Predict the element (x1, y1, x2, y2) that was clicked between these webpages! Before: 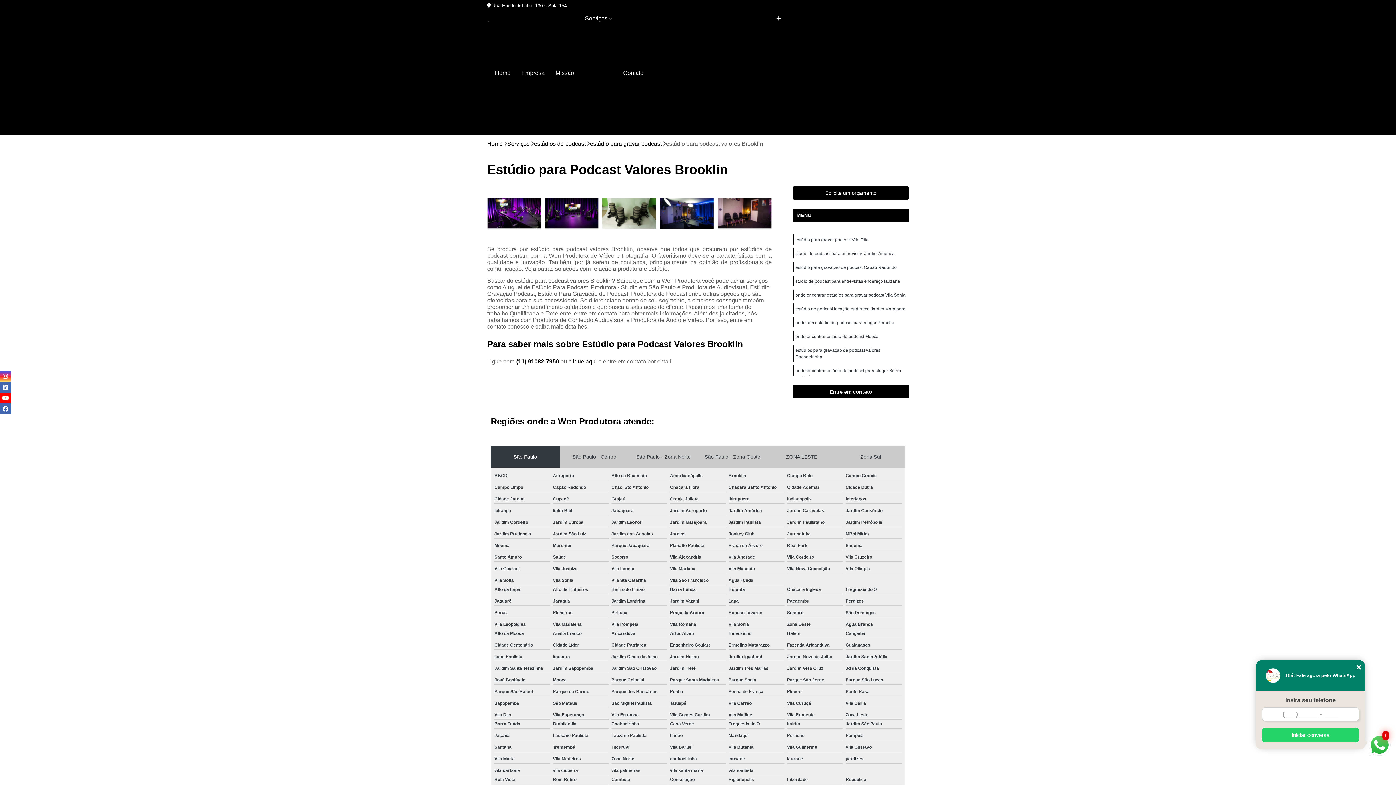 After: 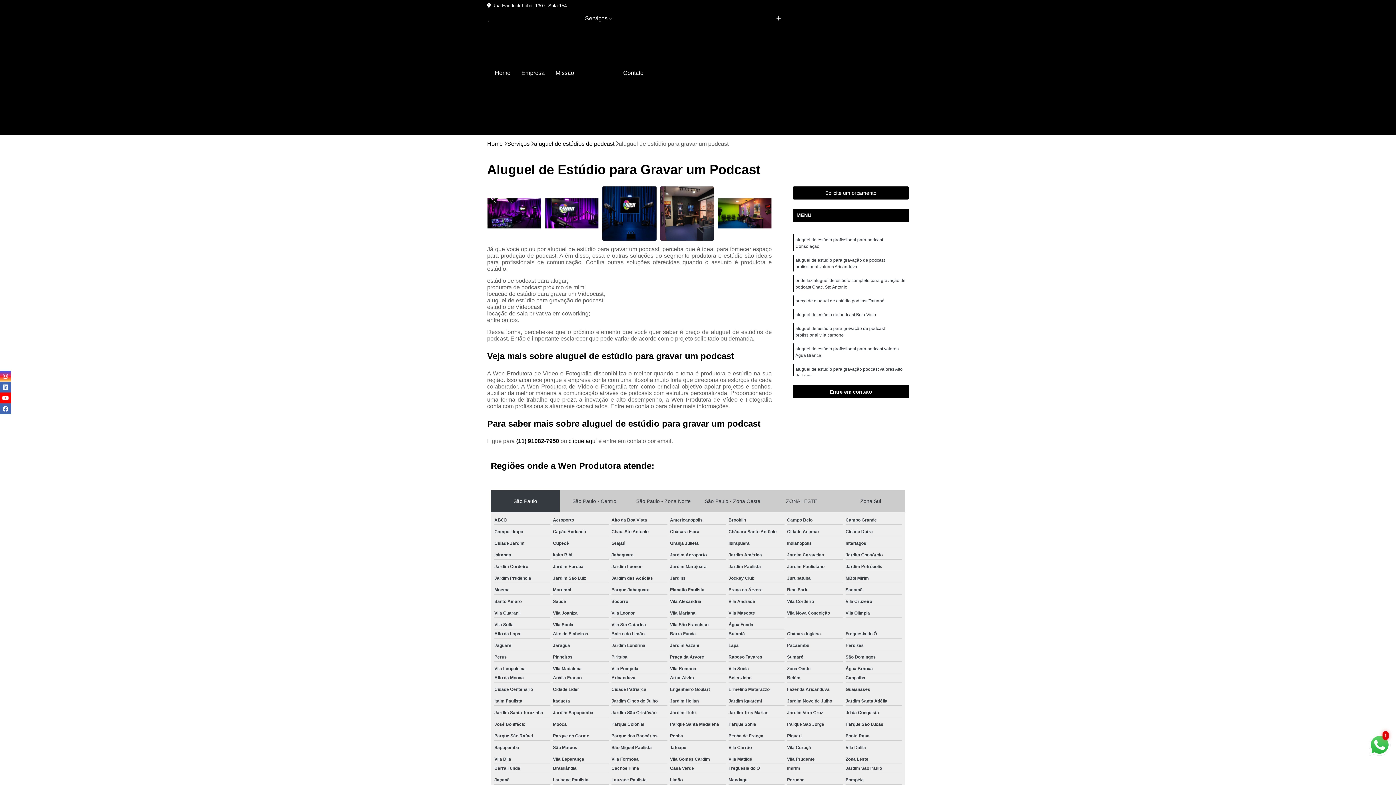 Action: label: Aluguel de Estúdio para Gravar um Podcast bbox: (670, 100, 792, 112)